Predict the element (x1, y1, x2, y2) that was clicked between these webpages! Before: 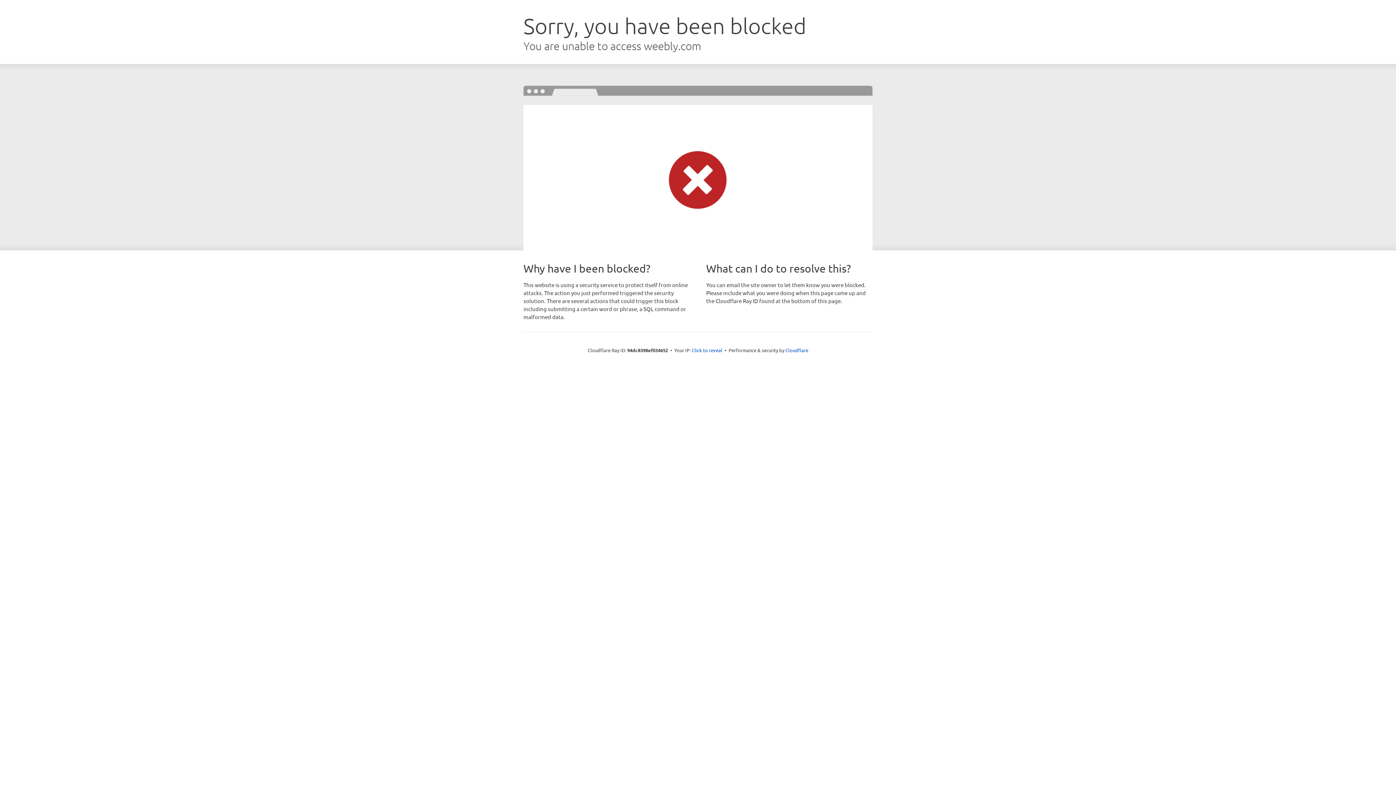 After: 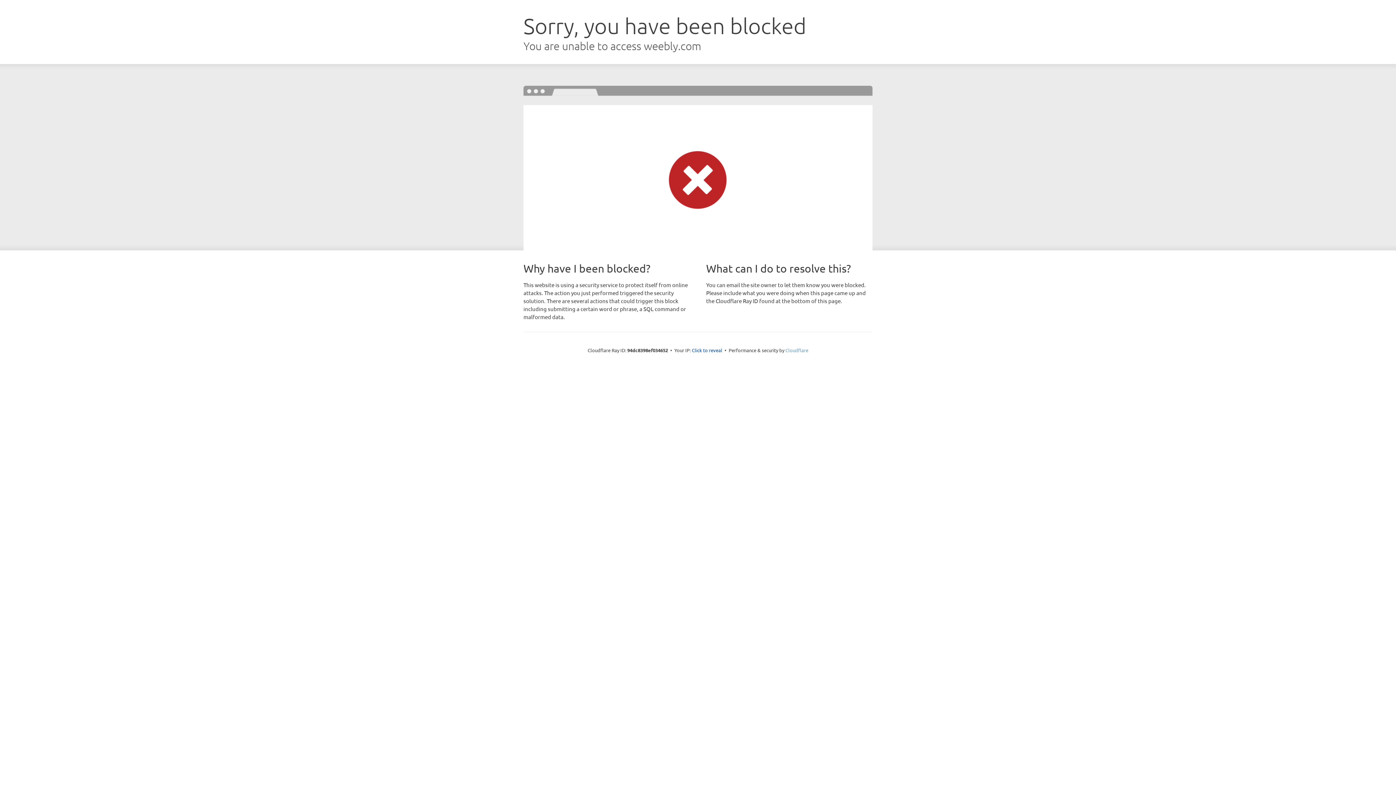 Action: label: Cloudflare bbox: (785, 347, 808, 353)